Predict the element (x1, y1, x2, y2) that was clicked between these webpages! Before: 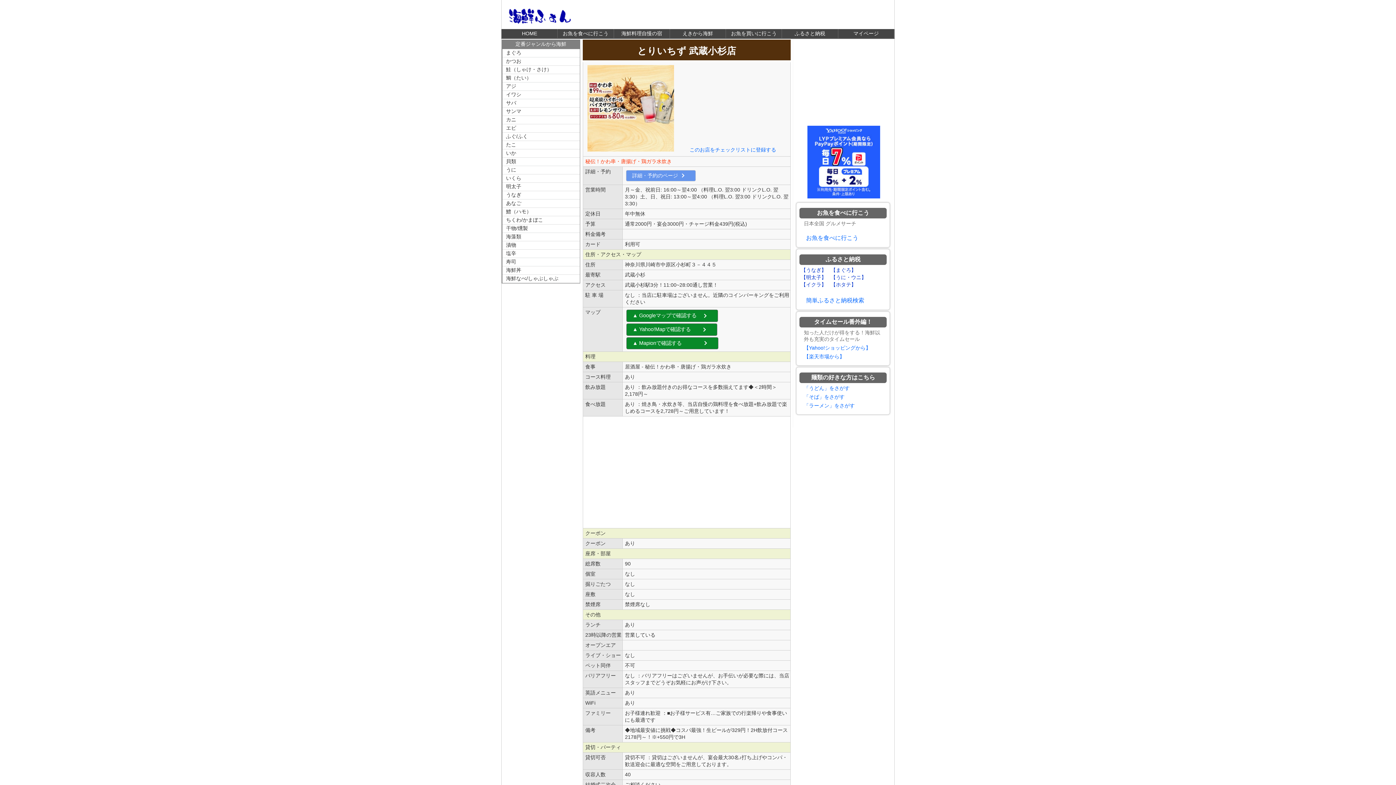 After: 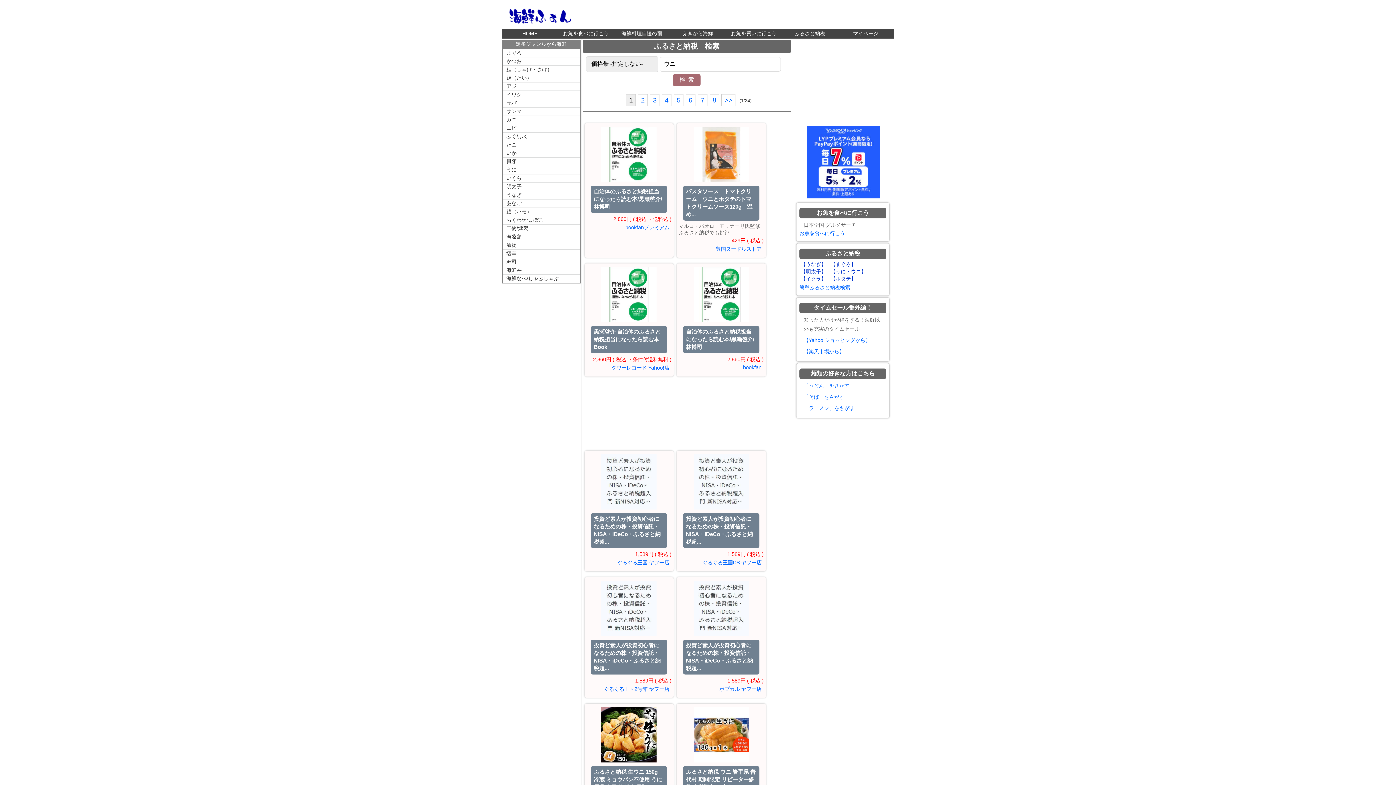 Action: bbox: (829, 274, 868, 281) label: 【うに・ウニ】